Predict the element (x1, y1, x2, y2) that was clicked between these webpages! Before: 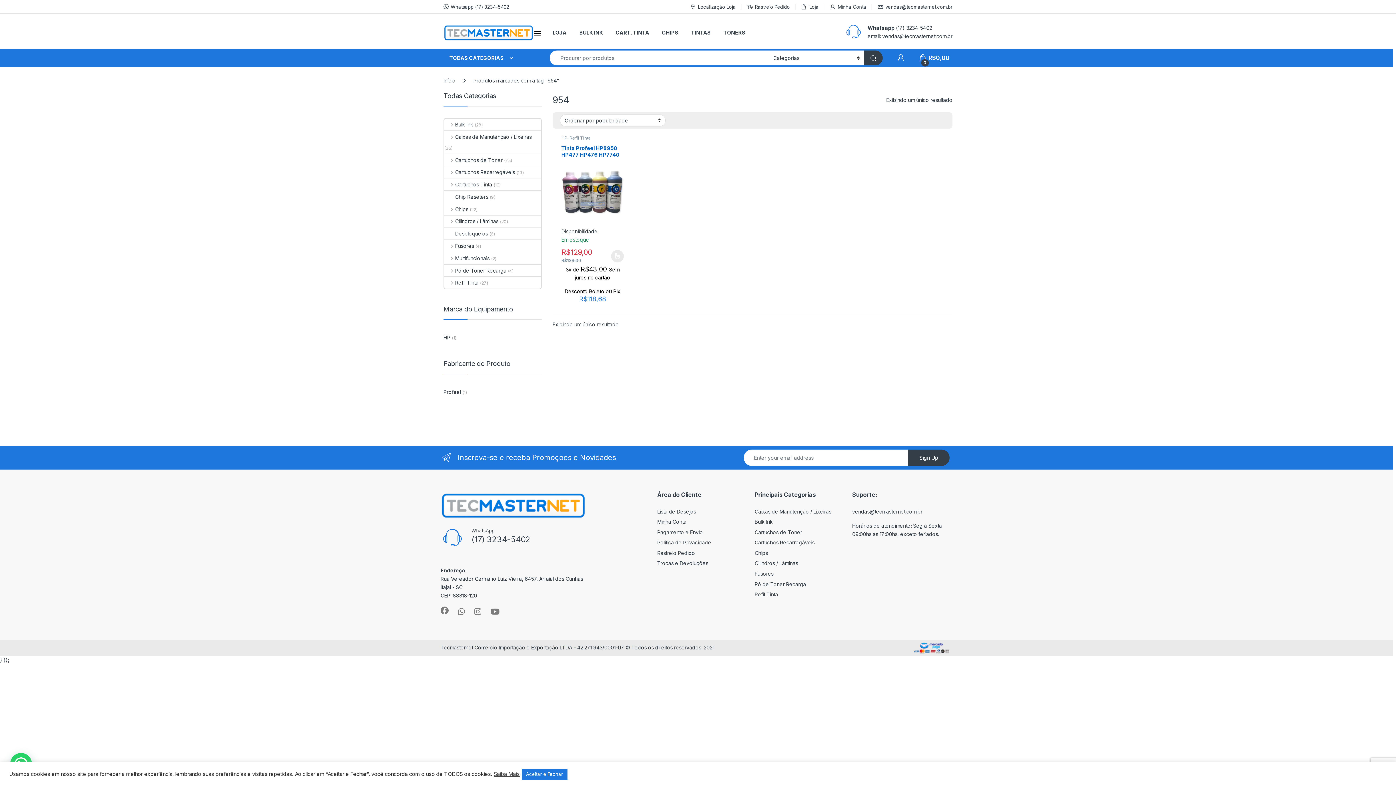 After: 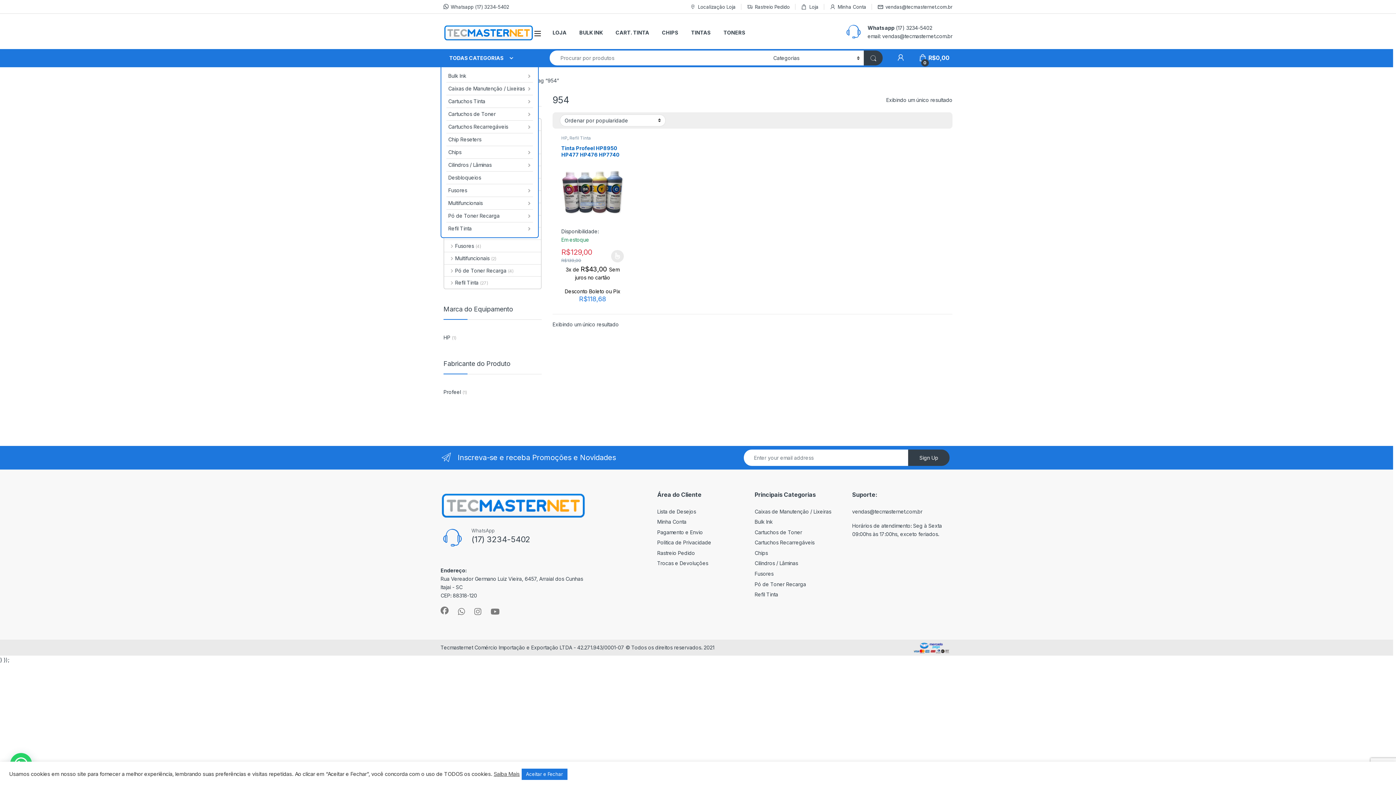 Action: bbox: (440, 48, 538, 67) label: TODAS CATEGORIAS